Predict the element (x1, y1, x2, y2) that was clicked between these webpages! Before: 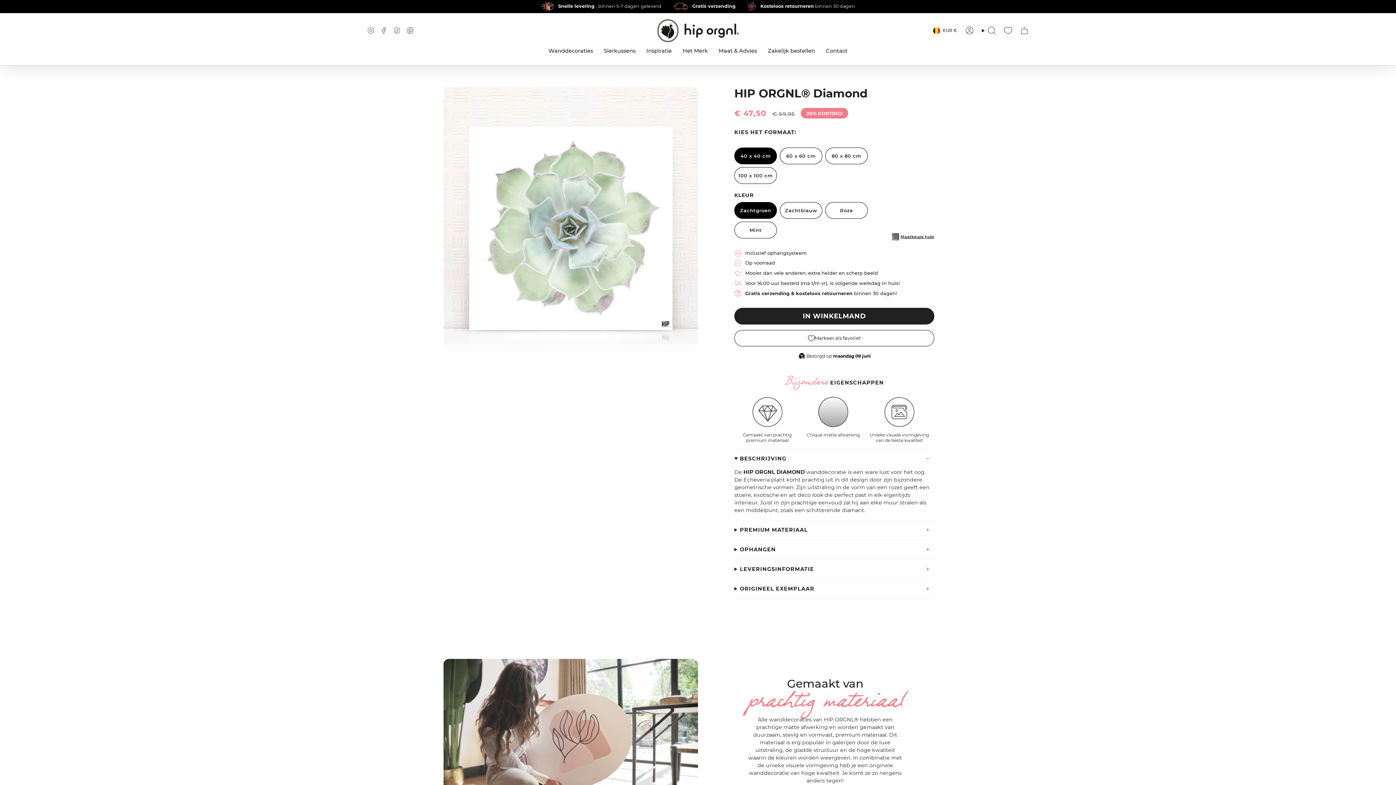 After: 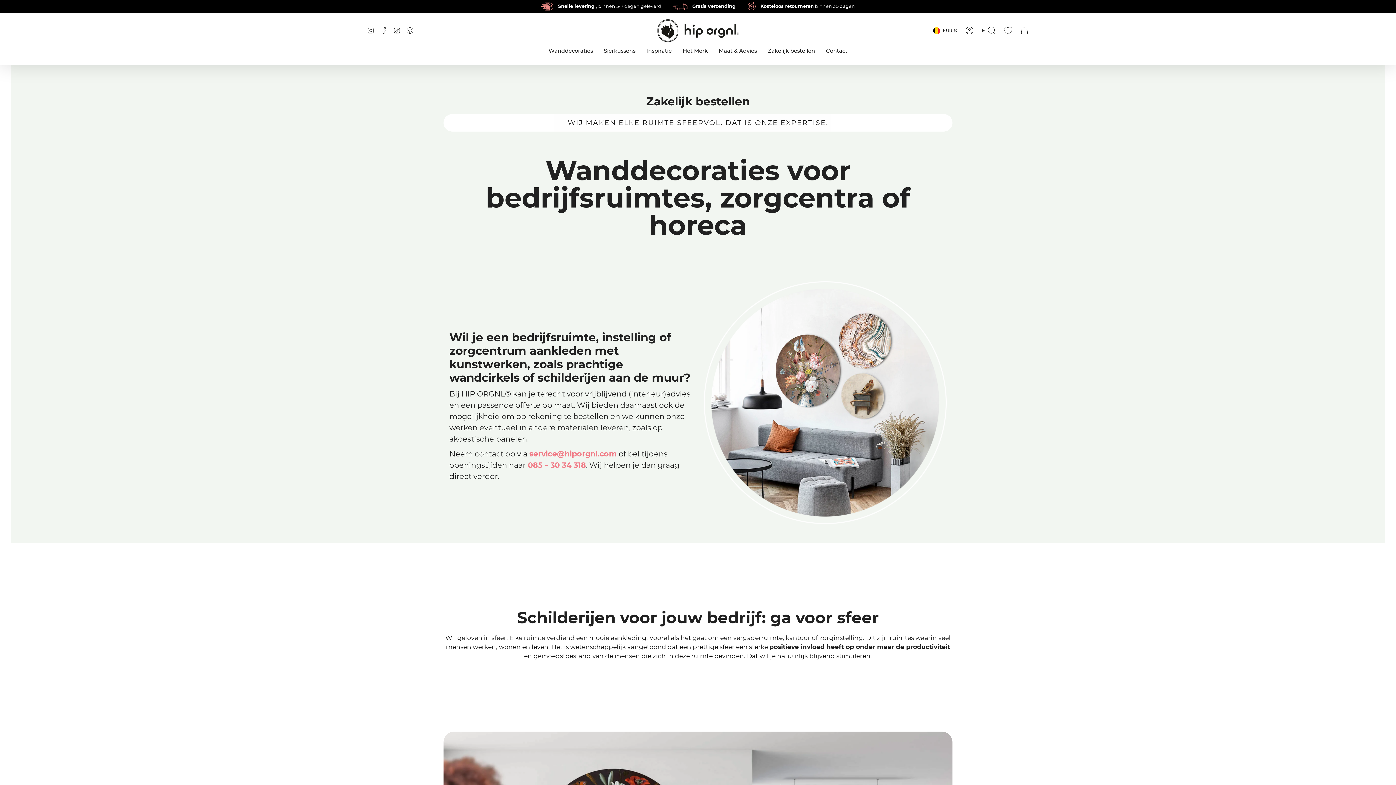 Action: bbox: (762, 42, 820, 59) label: Zakelijk bestellen